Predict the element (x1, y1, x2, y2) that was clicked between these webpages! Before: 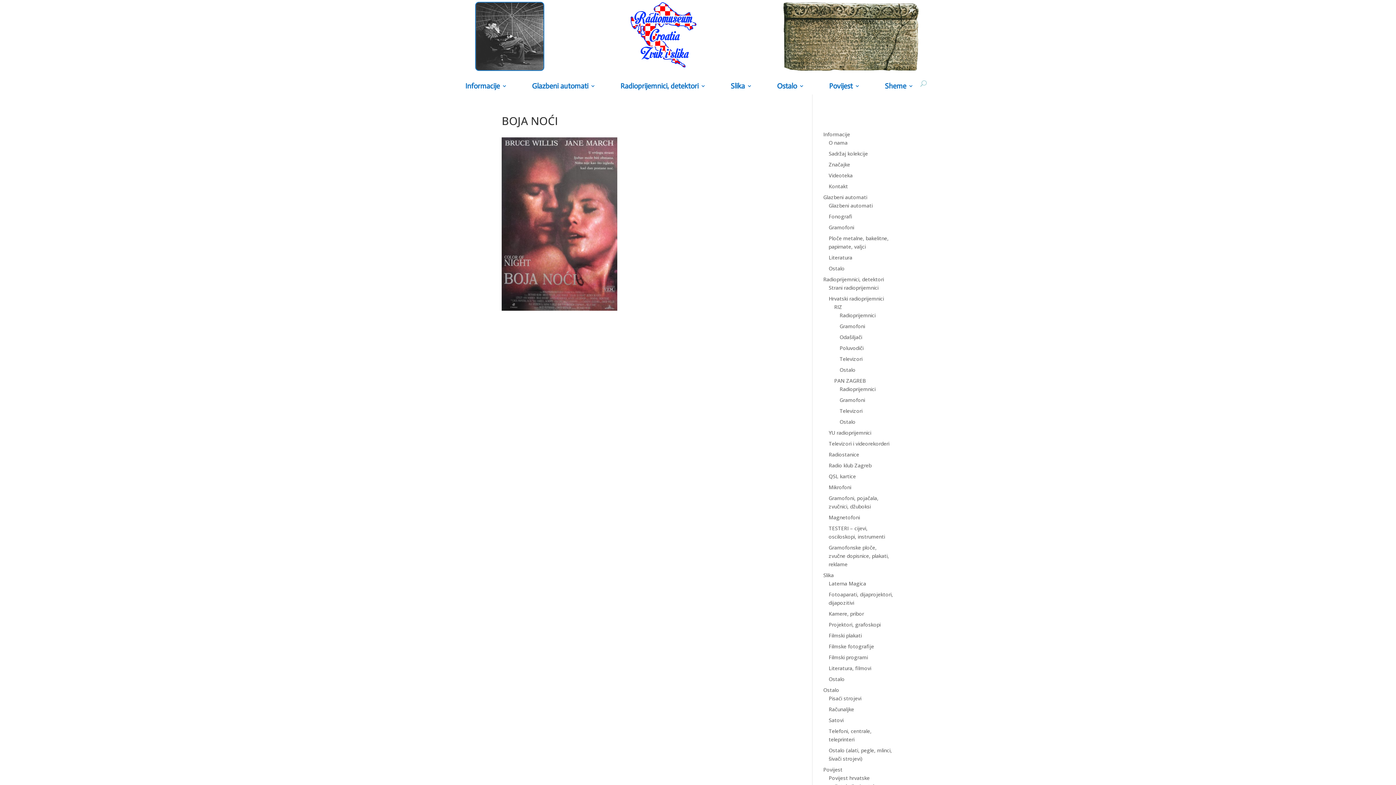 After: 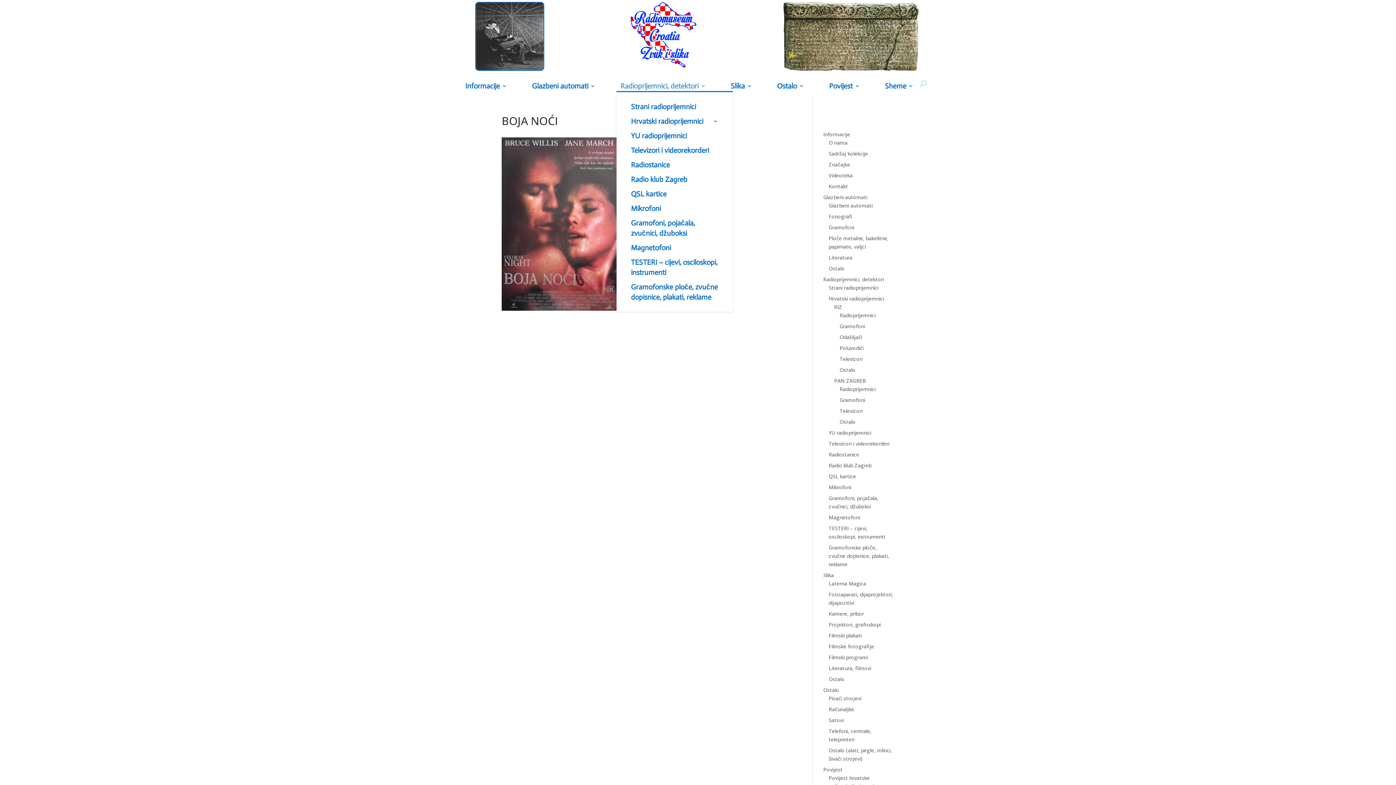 Action: bbox: (620, 83, 706, 91) label: Radioprijemnici, detektori